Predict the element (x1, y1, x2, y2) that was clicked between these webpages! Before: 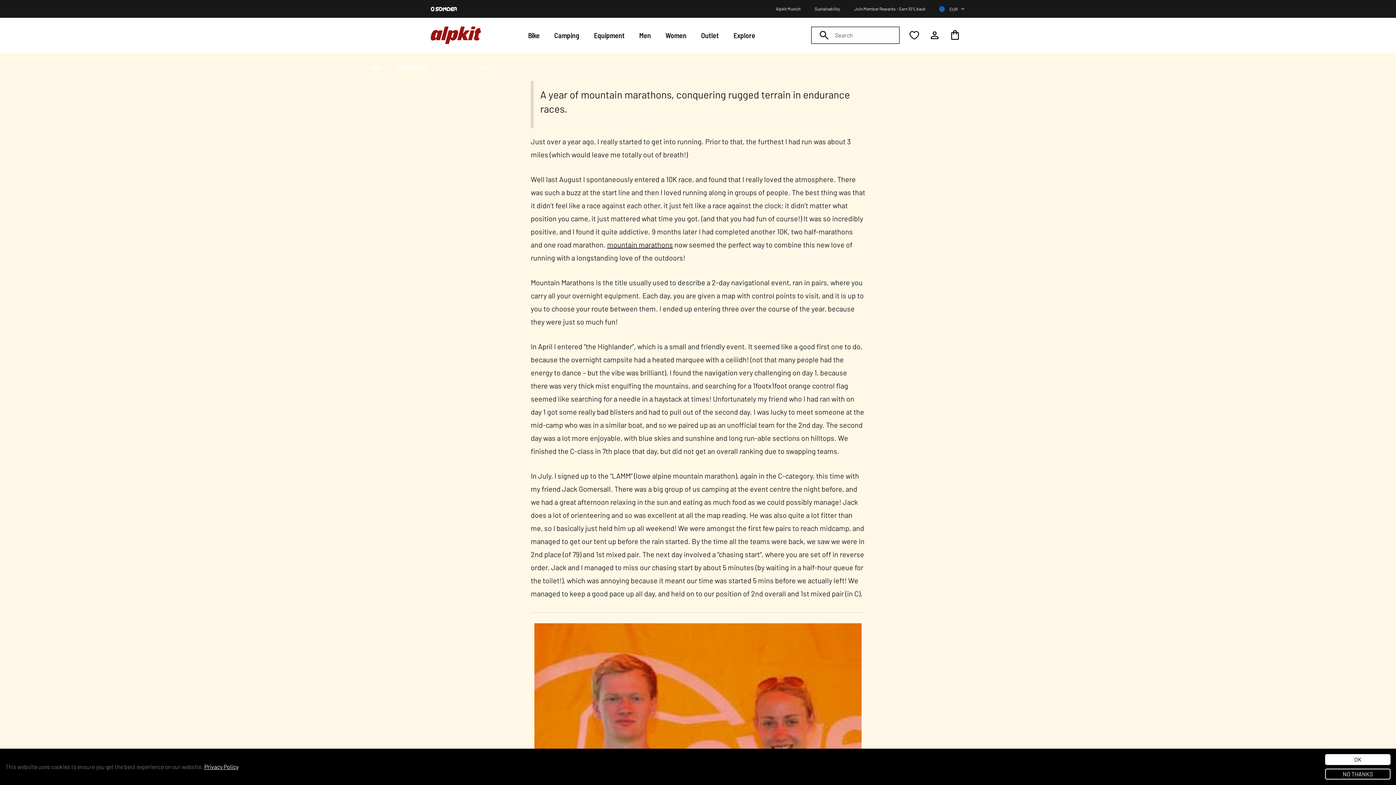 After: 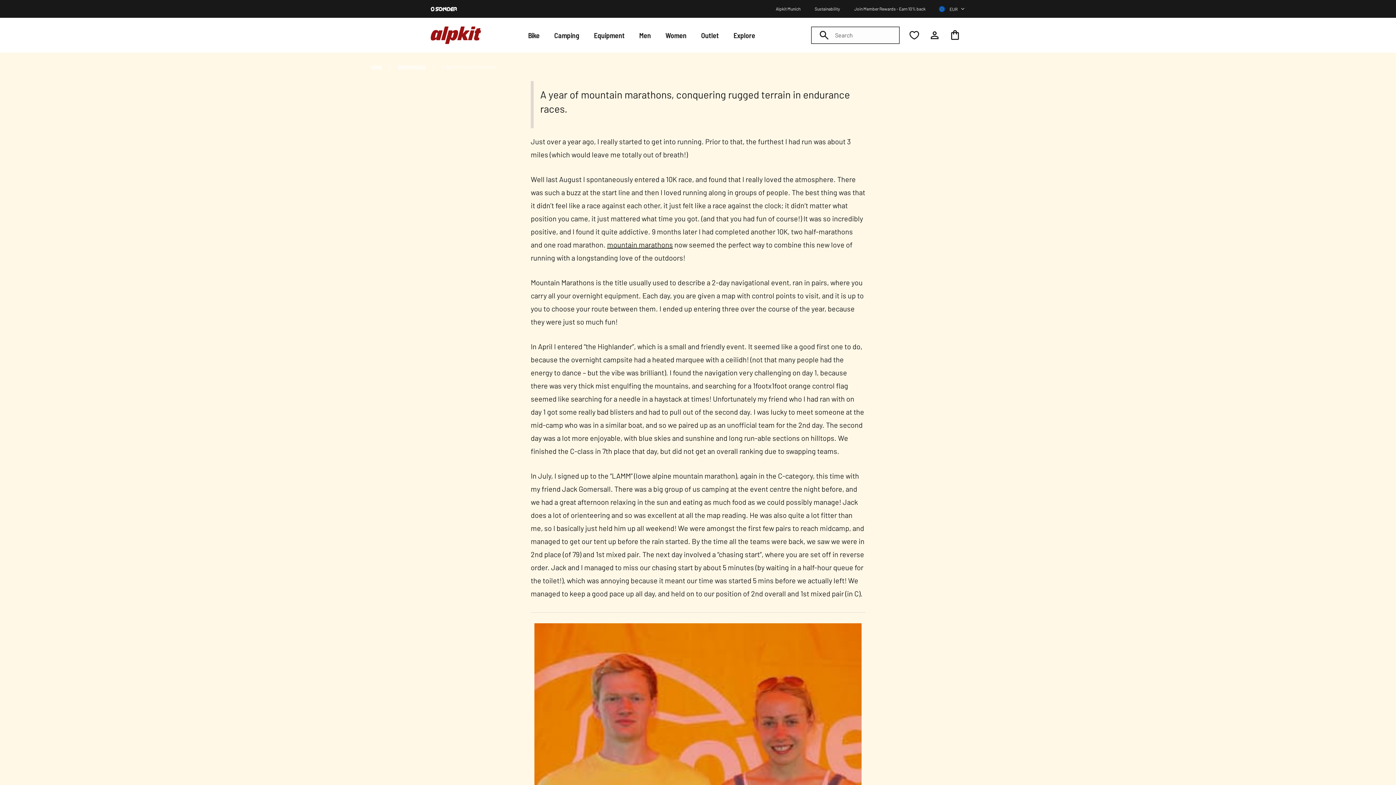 Action: label: deny cookies bbox: (1325, 769, 1390, 780)